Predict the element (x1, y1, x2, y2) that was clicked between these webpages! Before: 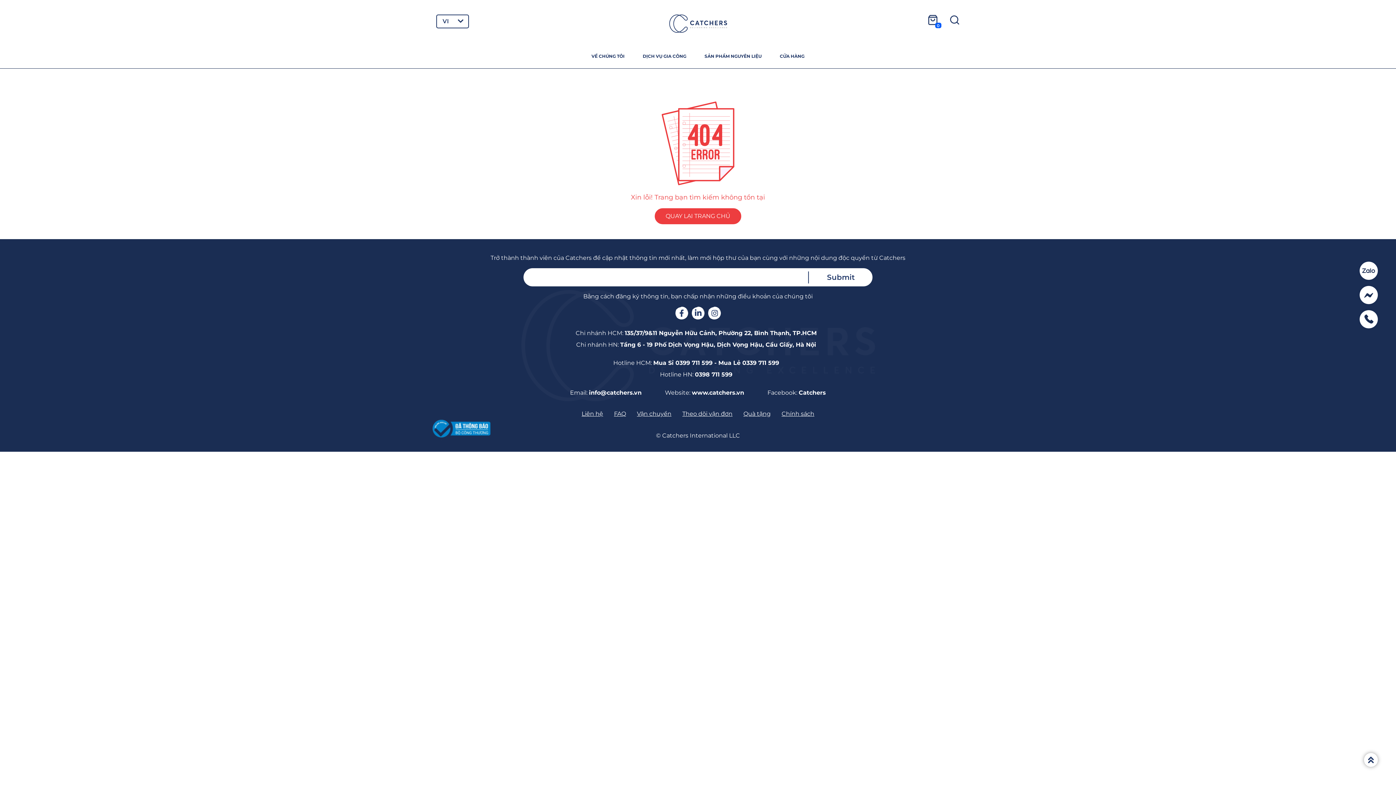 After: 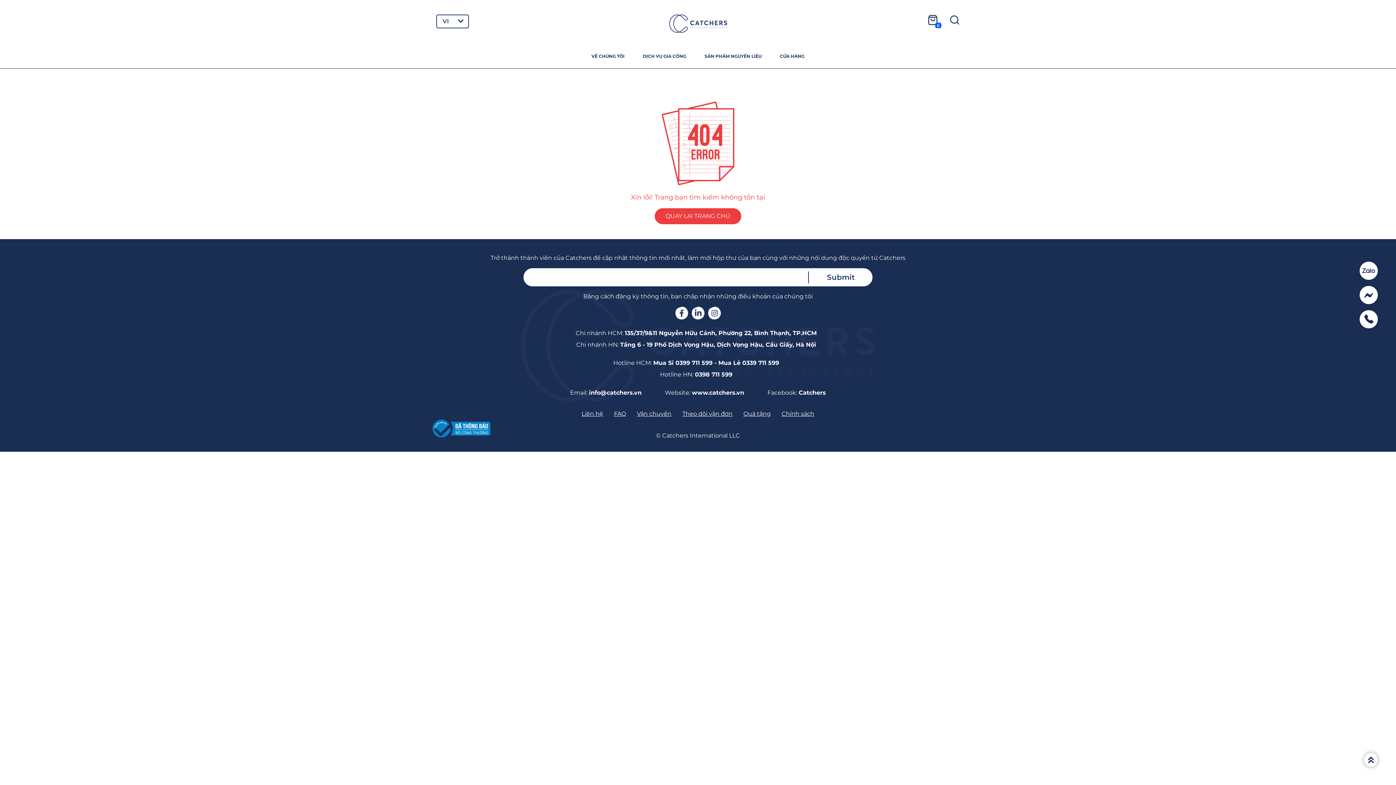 Action: label: Contact social bbox: (1360, 310, 1378, 328)